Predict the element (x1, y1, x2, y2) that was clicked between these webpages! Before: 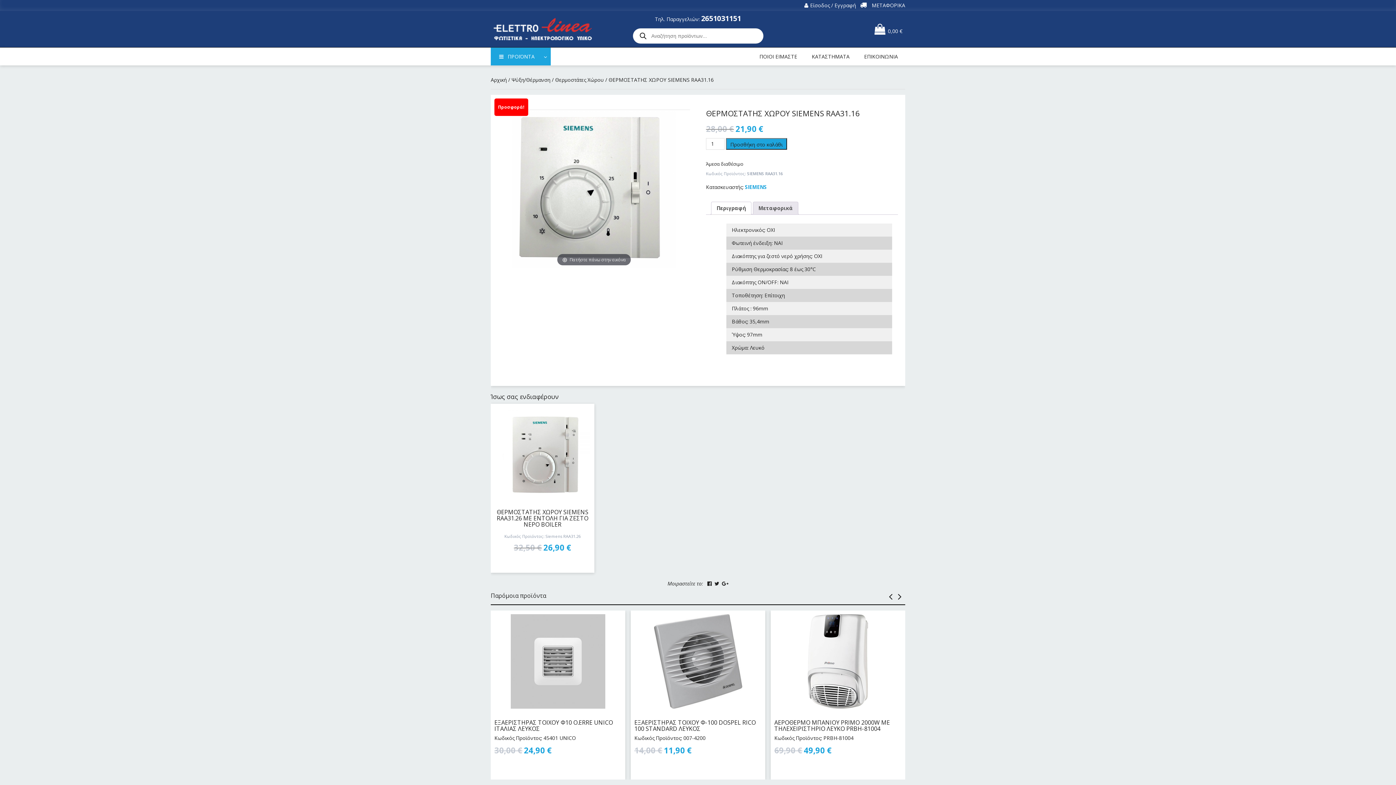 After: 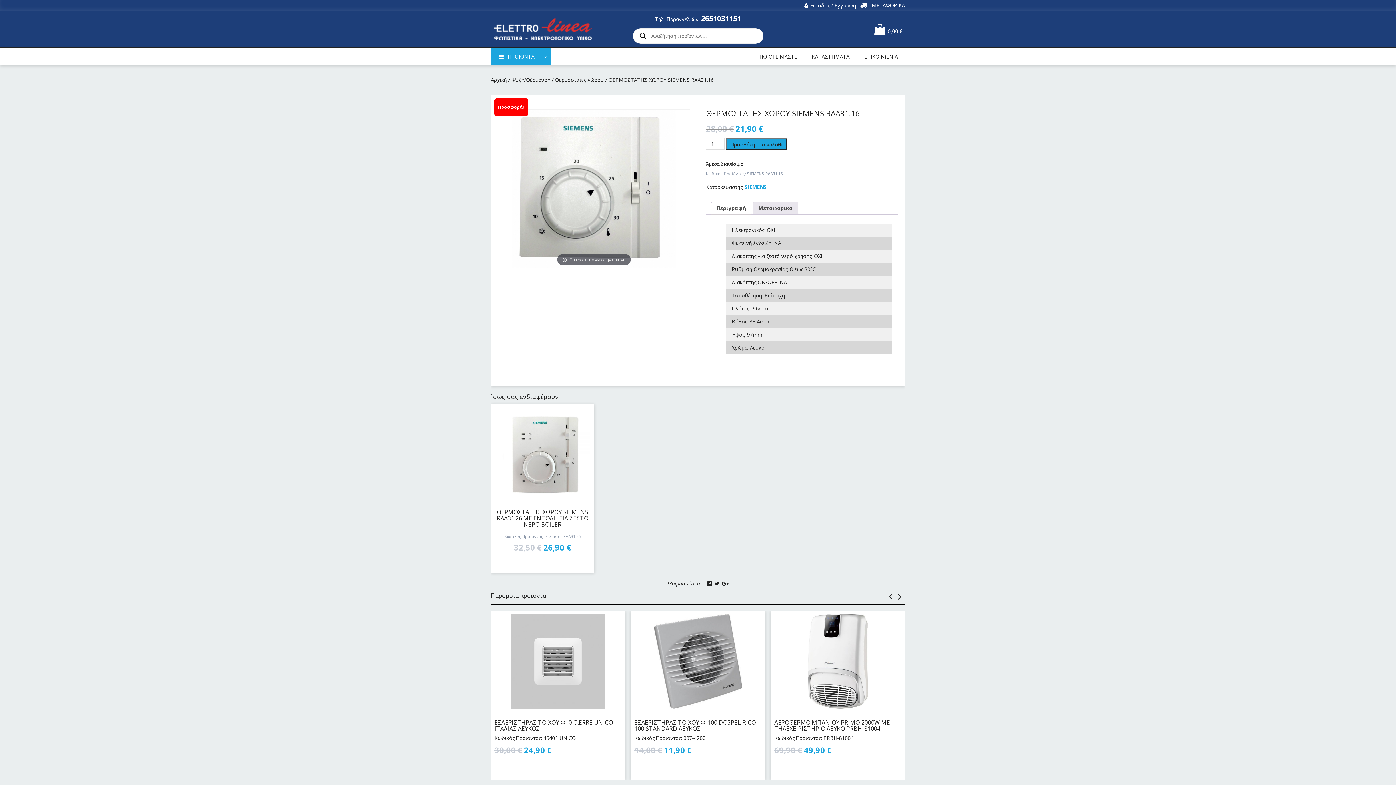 Action: label: 2651031151 bbox: (701, 13, 741, 23)